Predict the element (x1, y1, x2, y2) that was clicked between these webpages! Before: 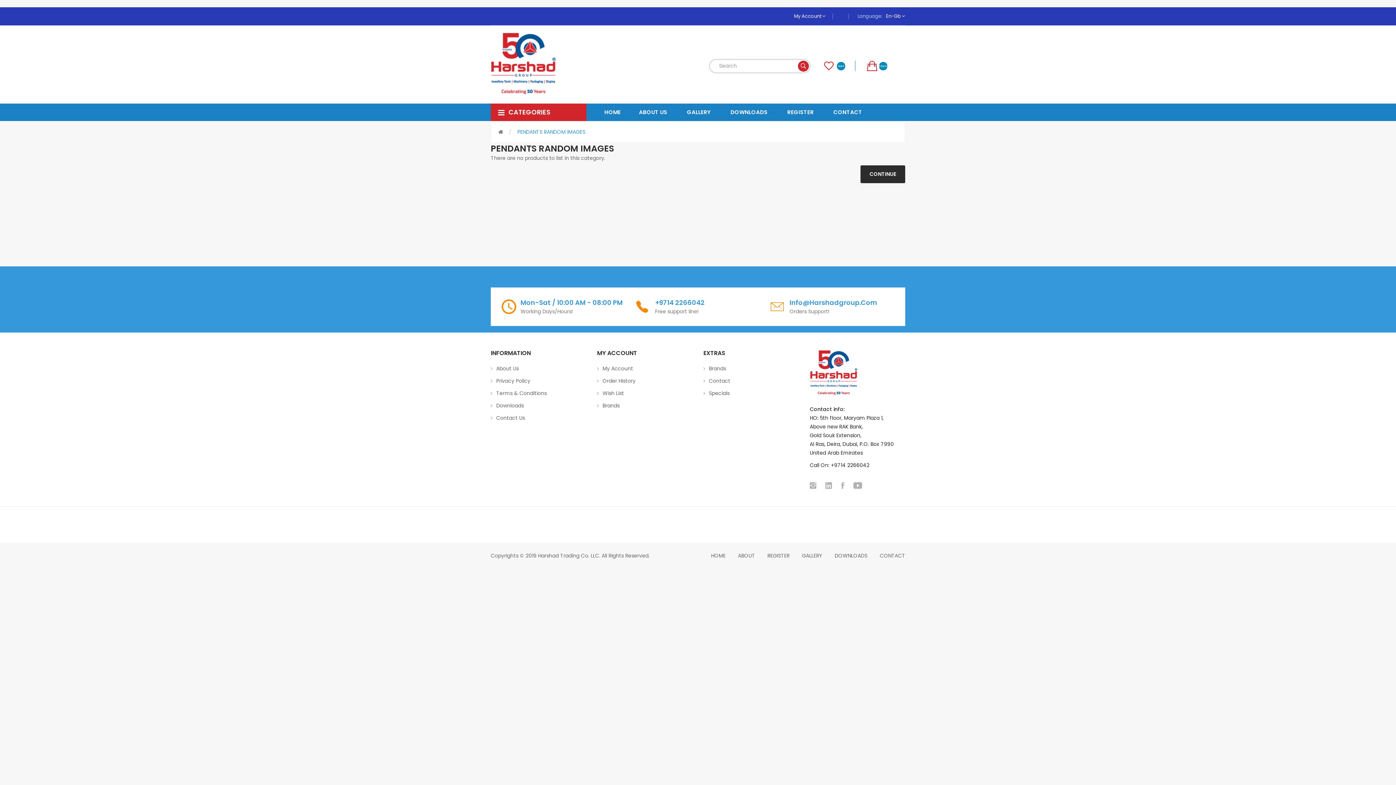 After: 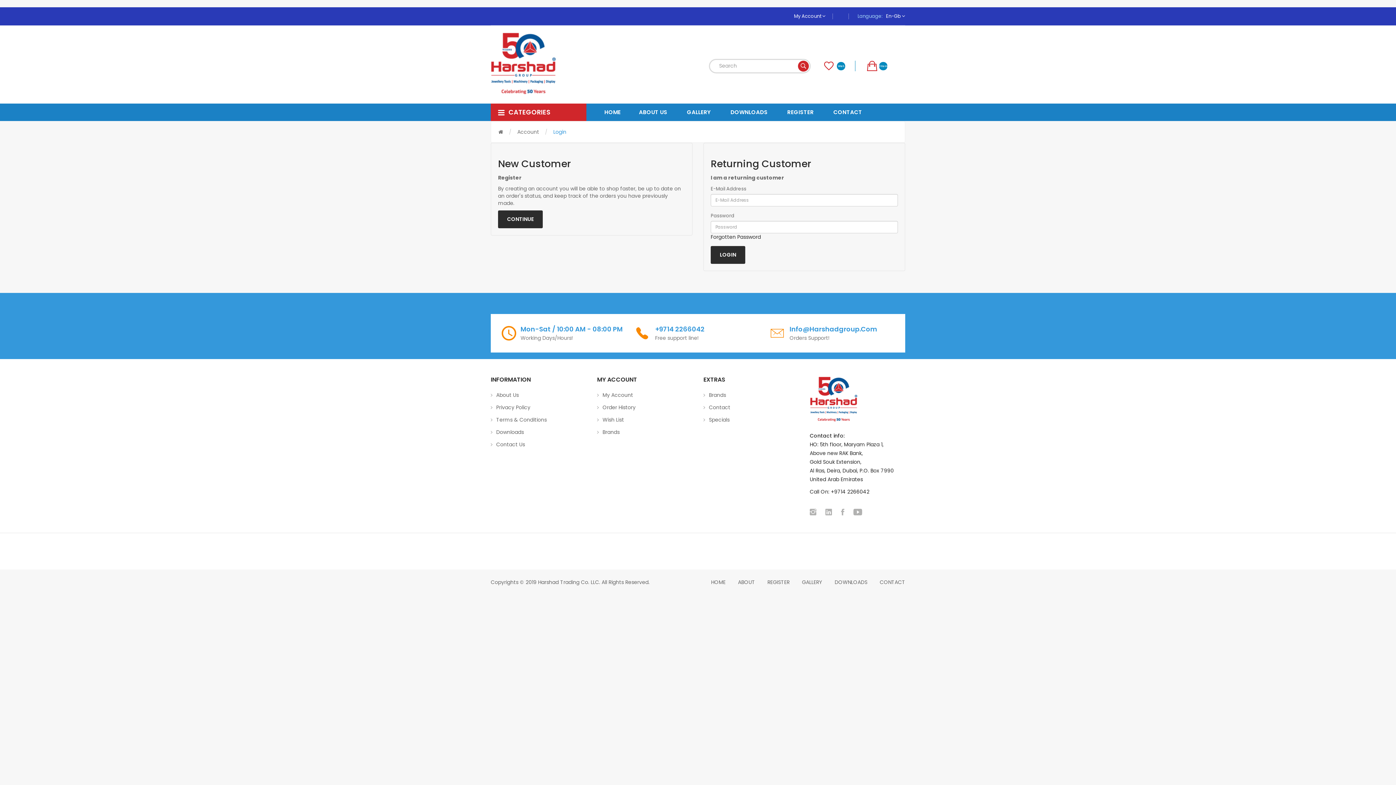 Action: bbox: (597, 362, 692, 374) label: My Account